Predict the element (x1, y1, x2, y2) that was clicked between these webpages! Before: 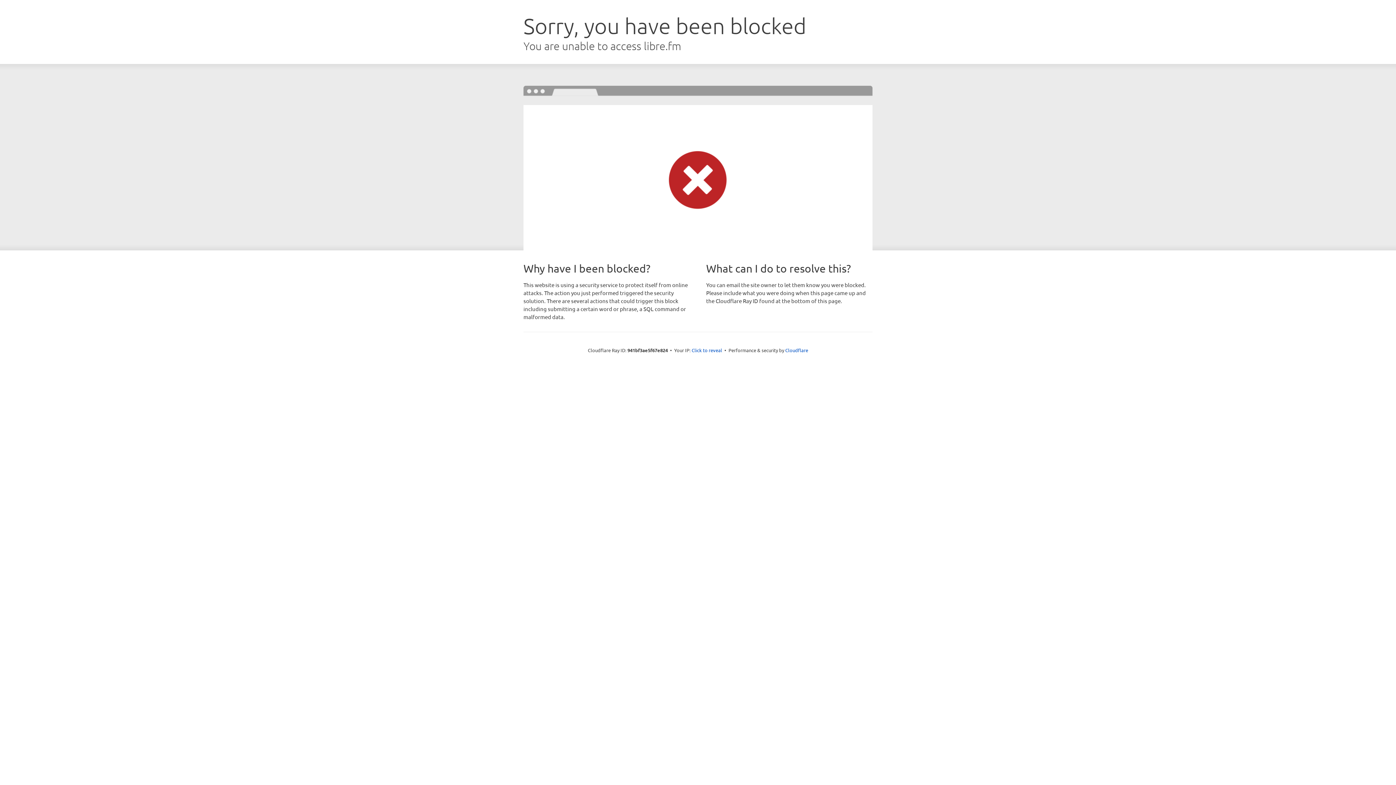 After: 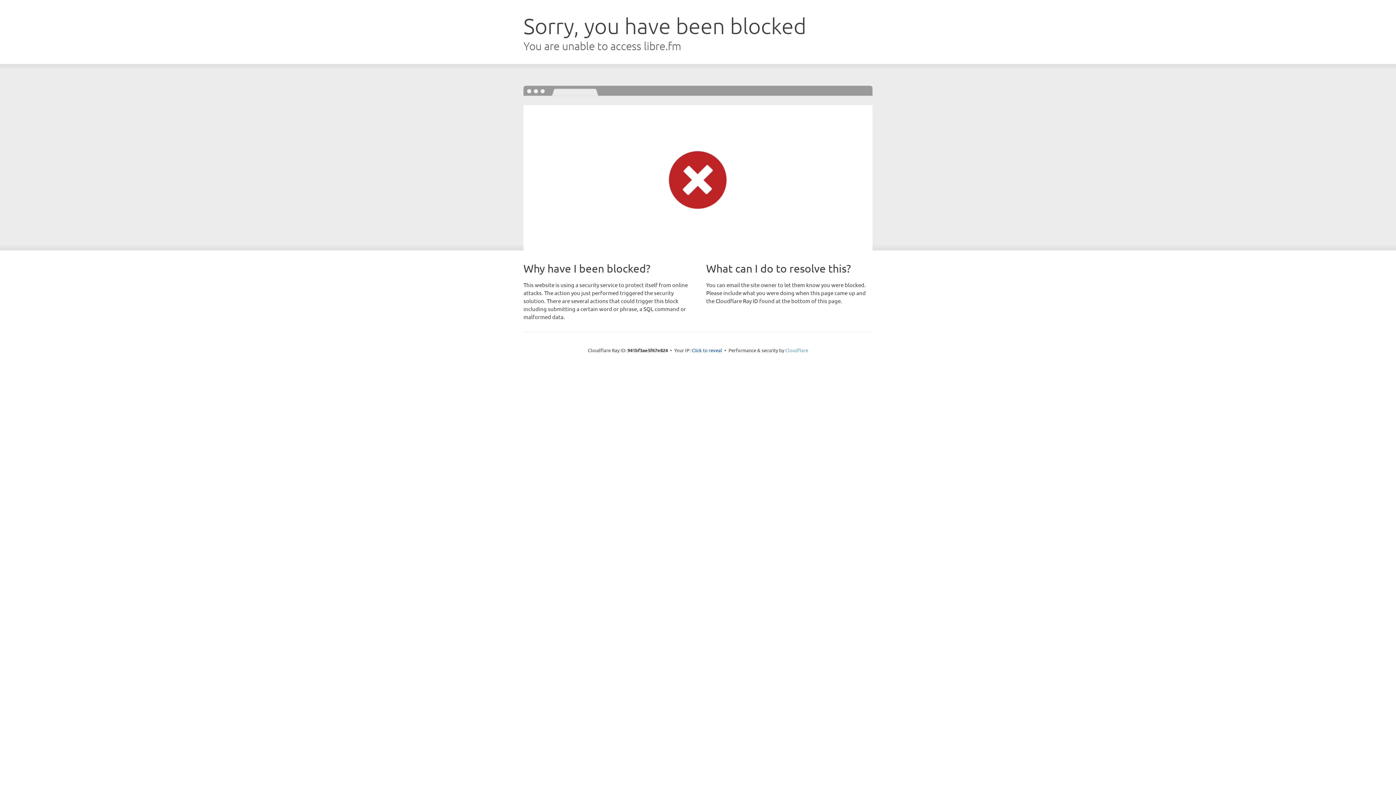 Action: label: Cloudflare bbox: (785, 347, 808, 353)